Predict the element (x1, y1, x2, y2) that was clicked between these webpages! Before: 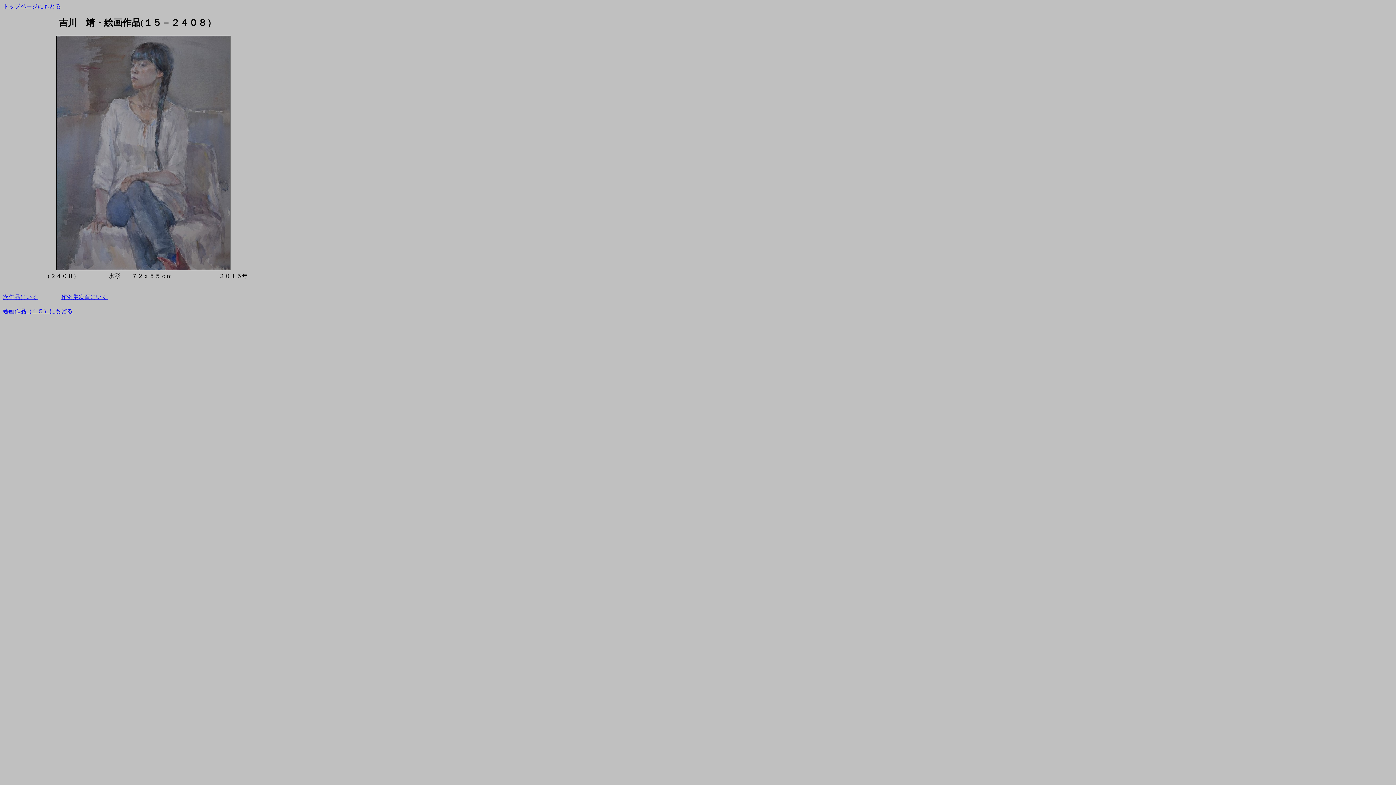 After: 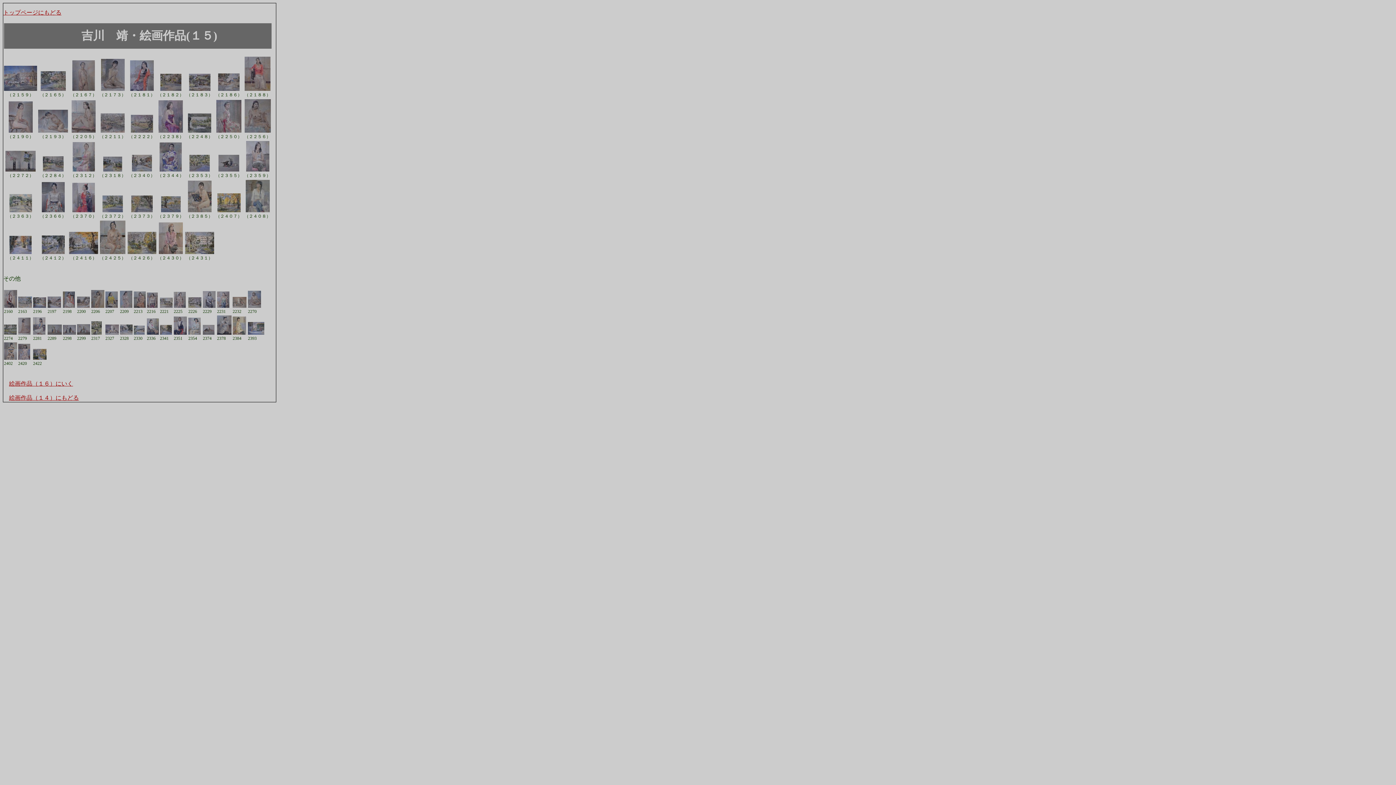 Action: bbox: (2, 308, 72, 314) label: 絵画作品（１５）にもどる